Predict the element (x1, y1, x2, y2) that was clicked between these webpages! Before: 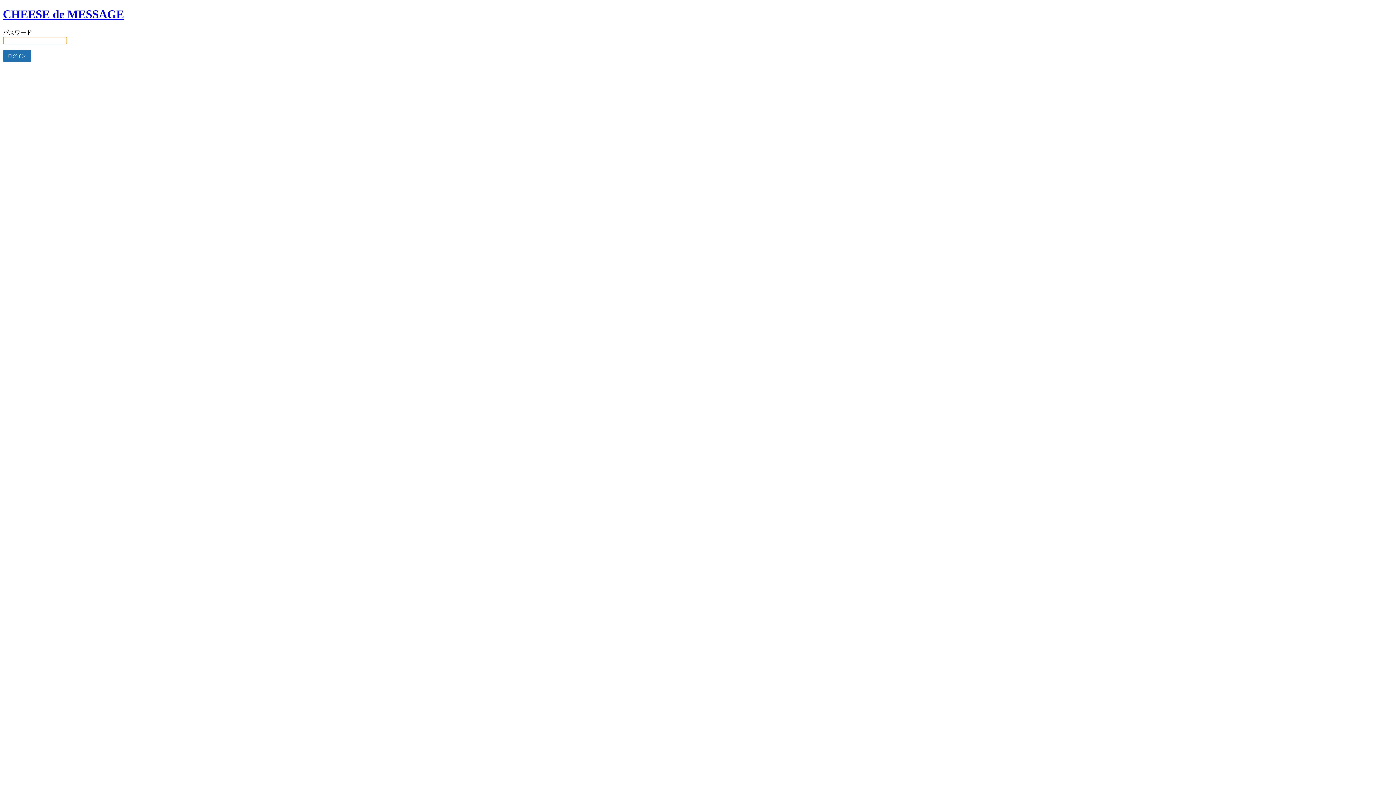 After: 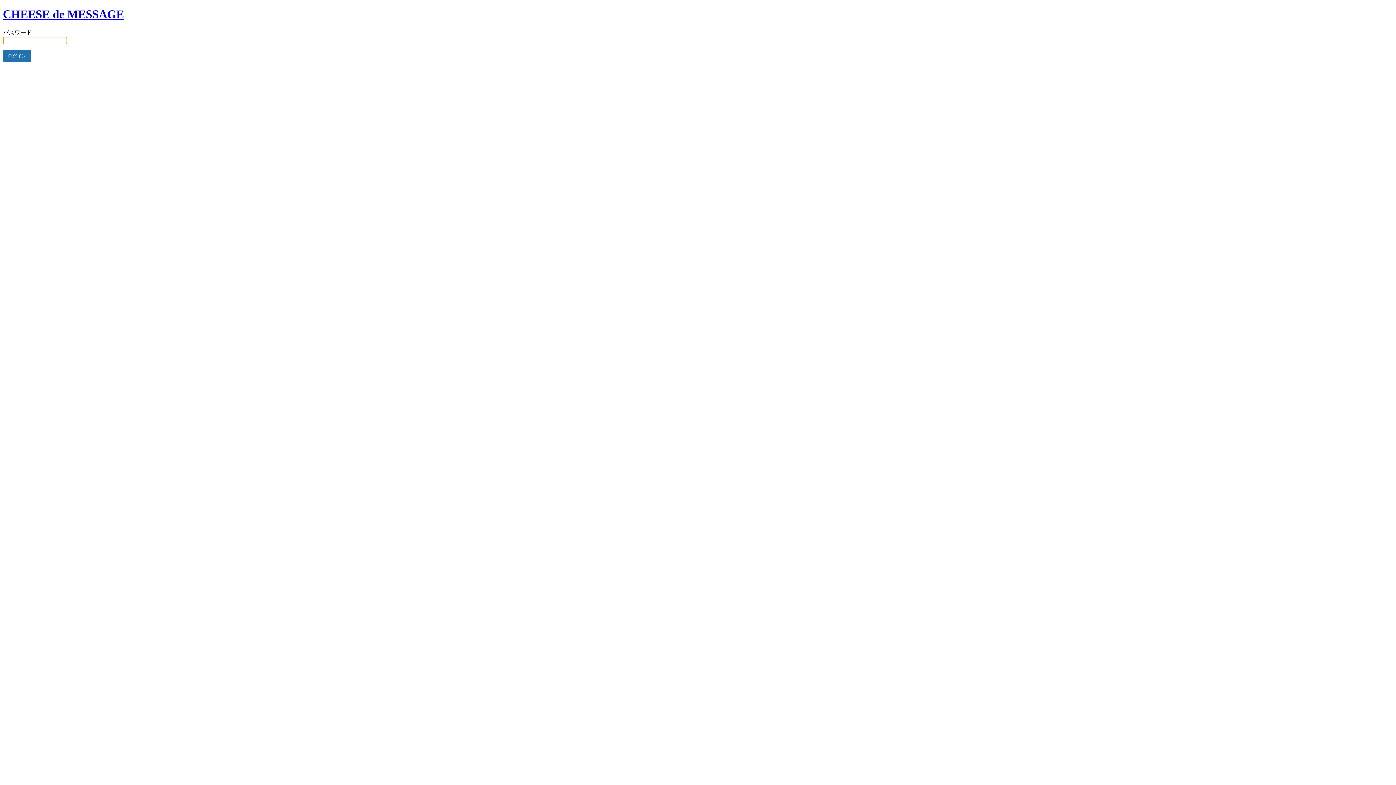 Action: bbox: (2, 7, 124, 20) label: CHEESE de MESSAGE